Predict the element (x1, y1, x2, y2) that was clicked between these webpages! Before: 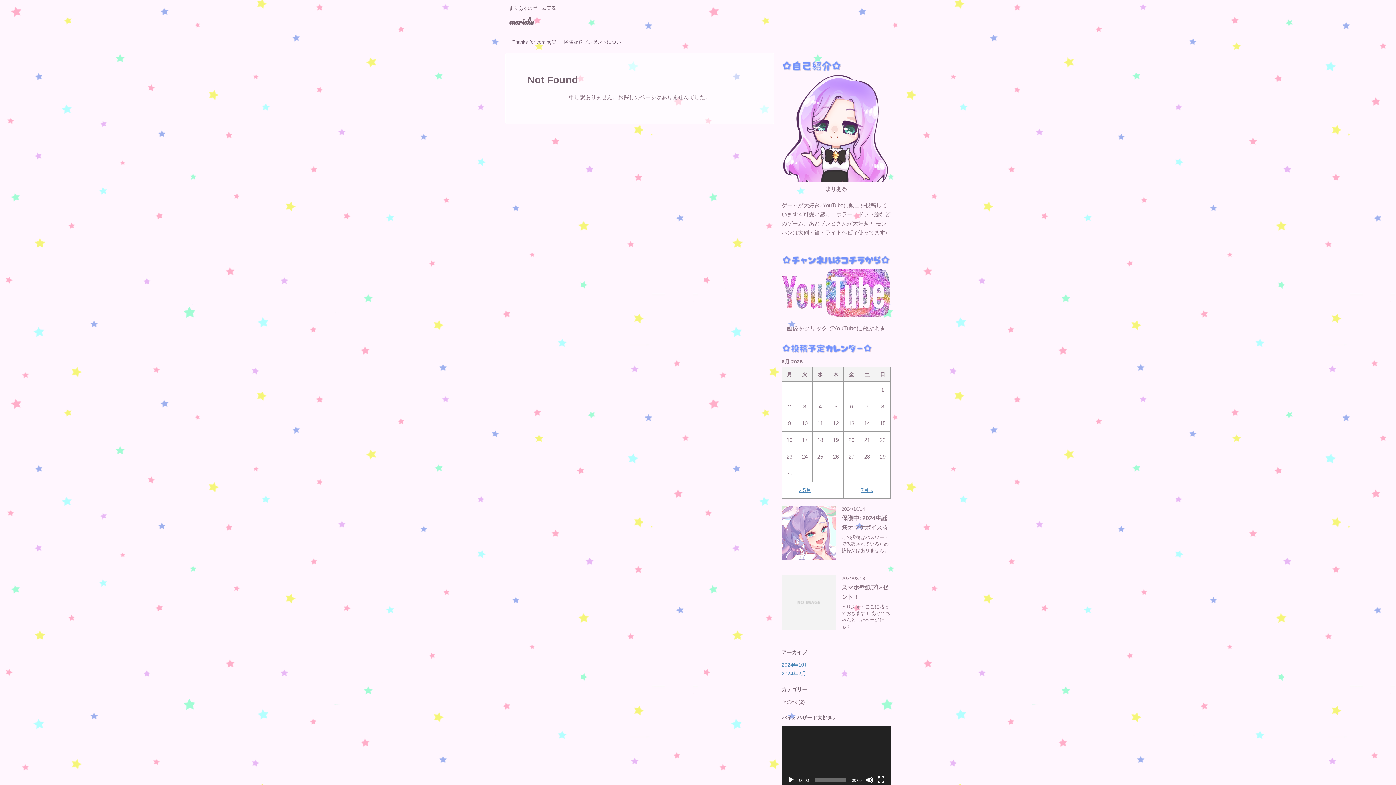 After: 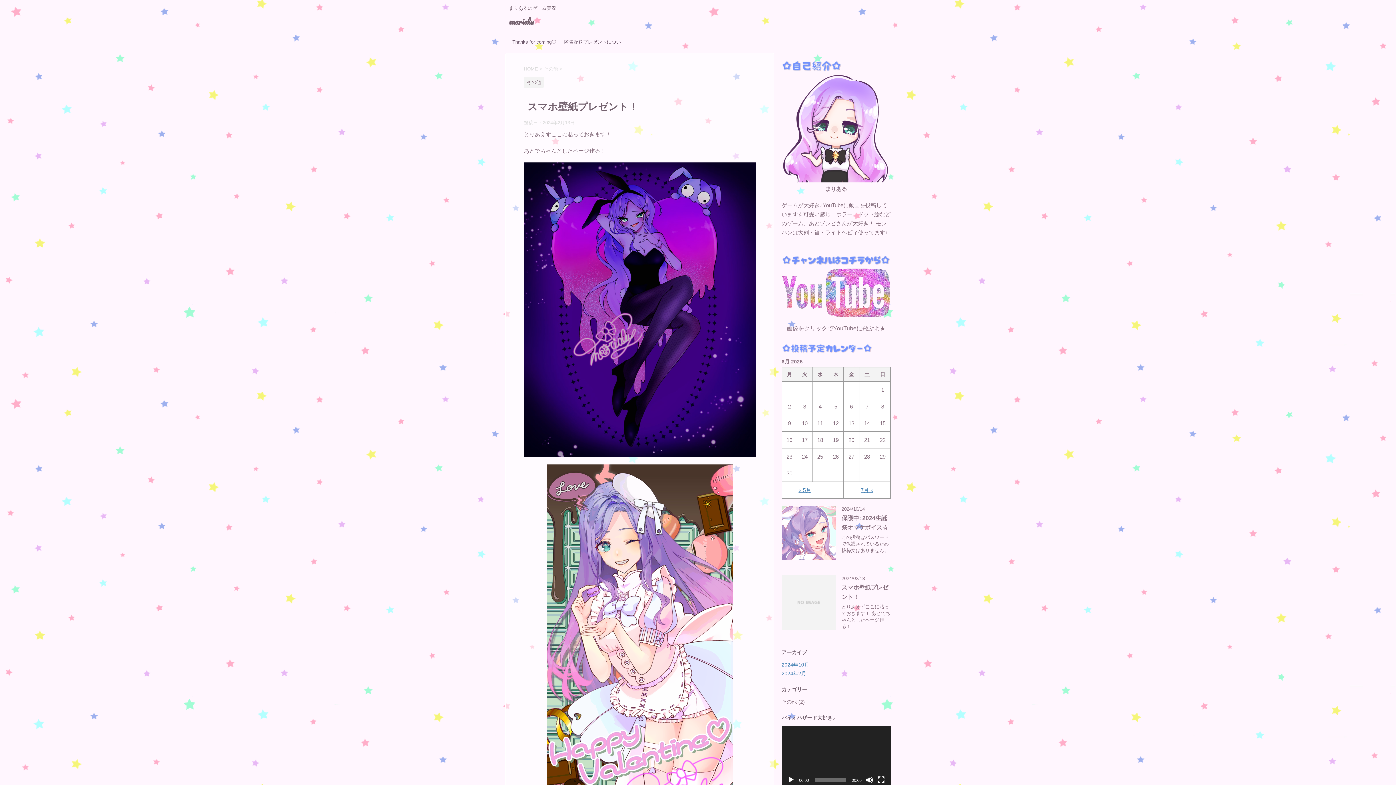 Action: bbox: (781, 623, 836, 629)